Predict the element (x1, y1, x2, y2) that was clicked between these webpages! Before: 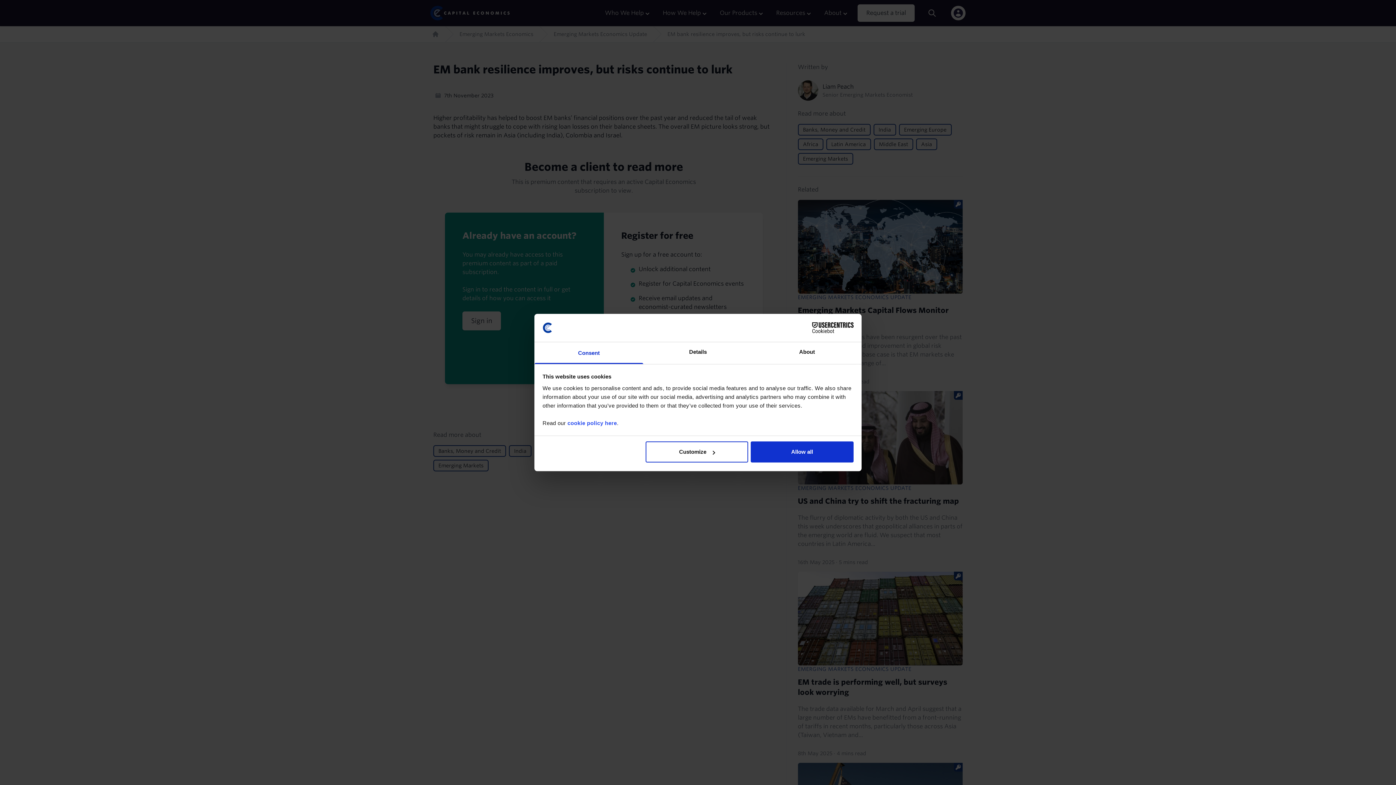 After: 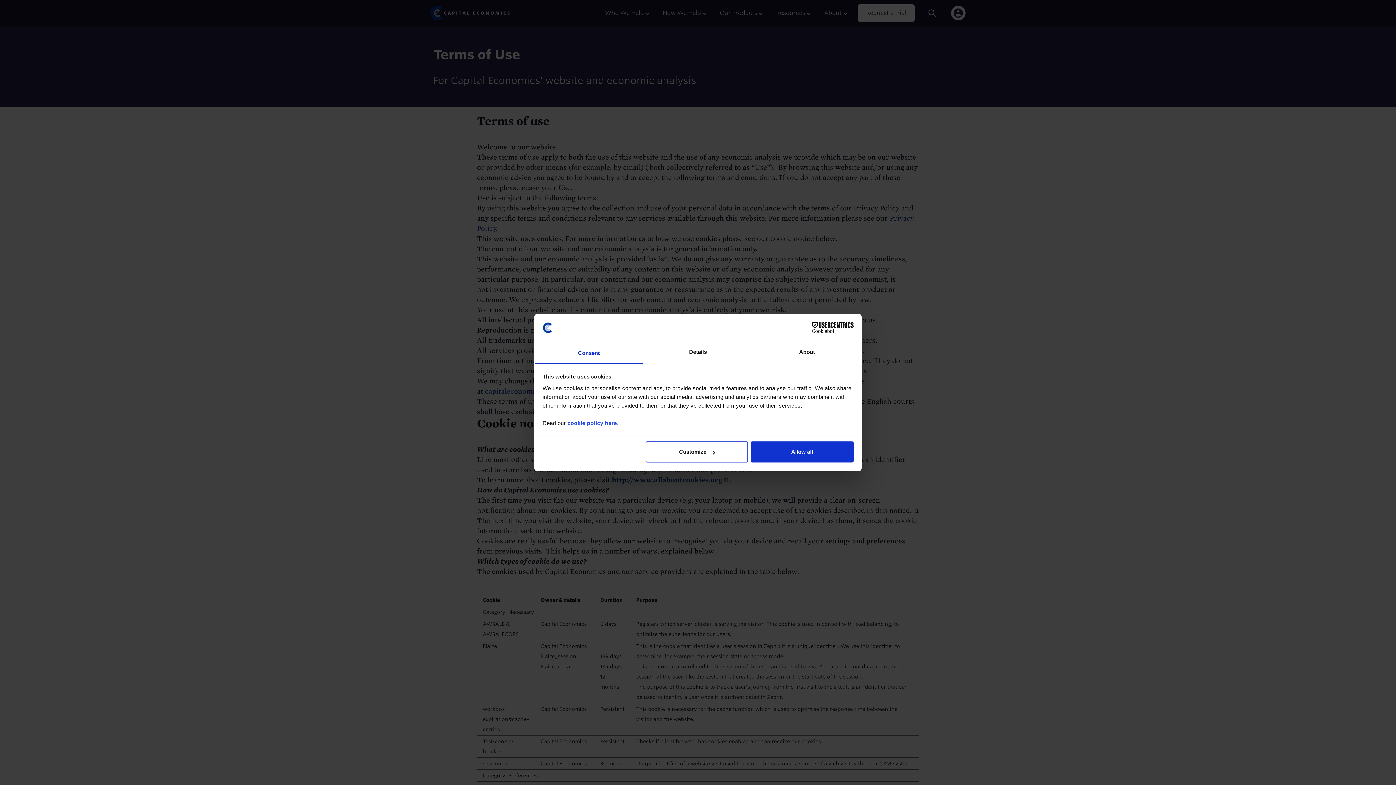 Action: label: cookie policy here bbox: (567, 420, 617, 426)